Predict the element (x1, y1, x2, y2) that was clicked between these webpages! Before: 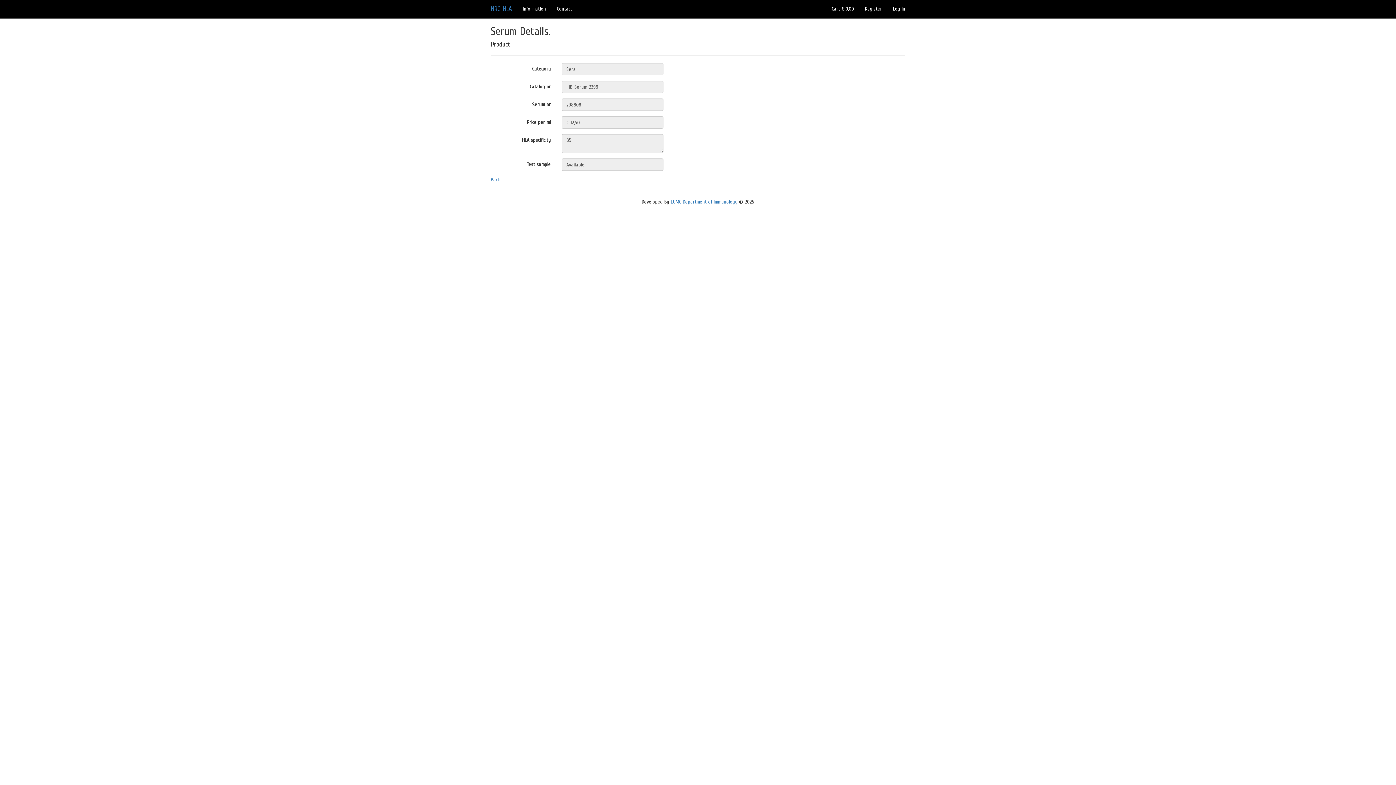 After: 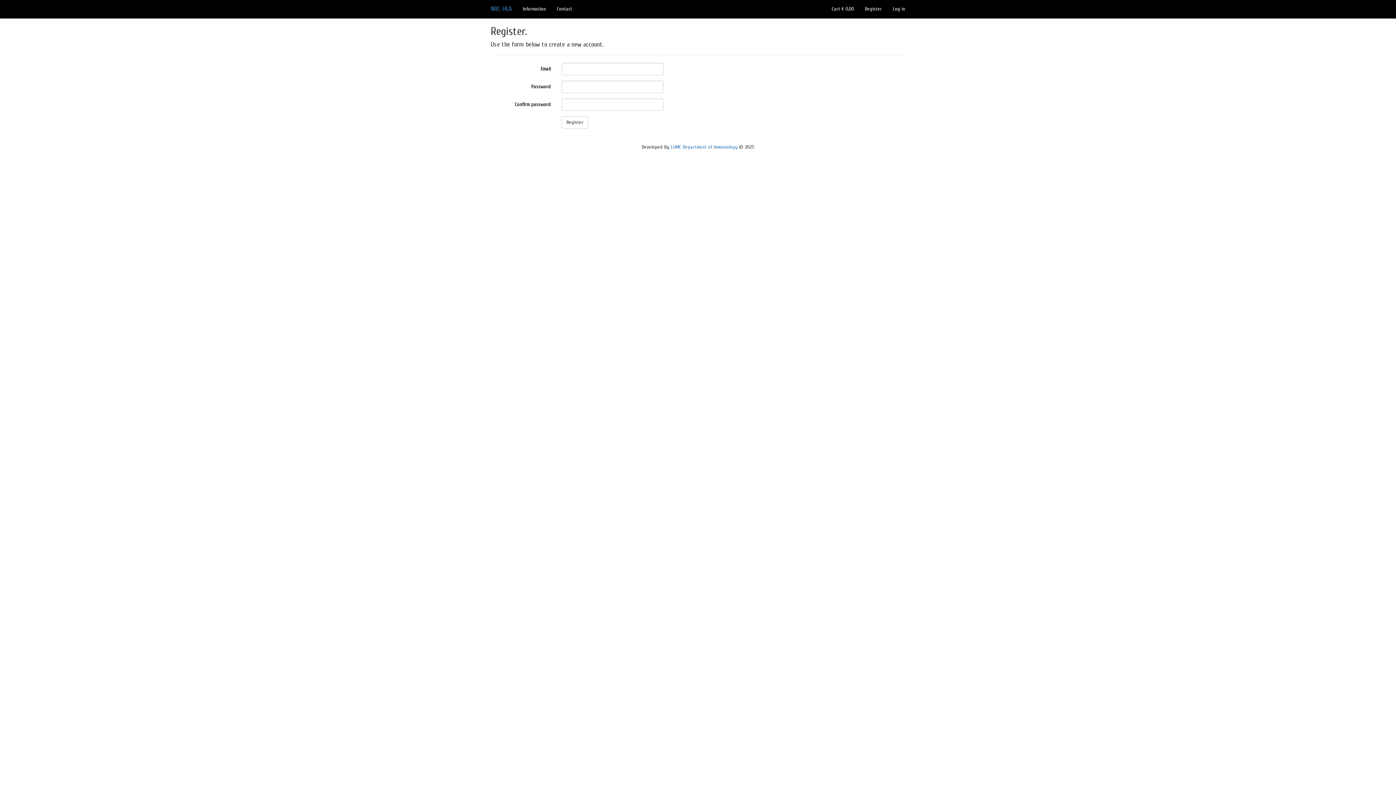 Action: bbox: (859, 0, 887, 18) label: Register